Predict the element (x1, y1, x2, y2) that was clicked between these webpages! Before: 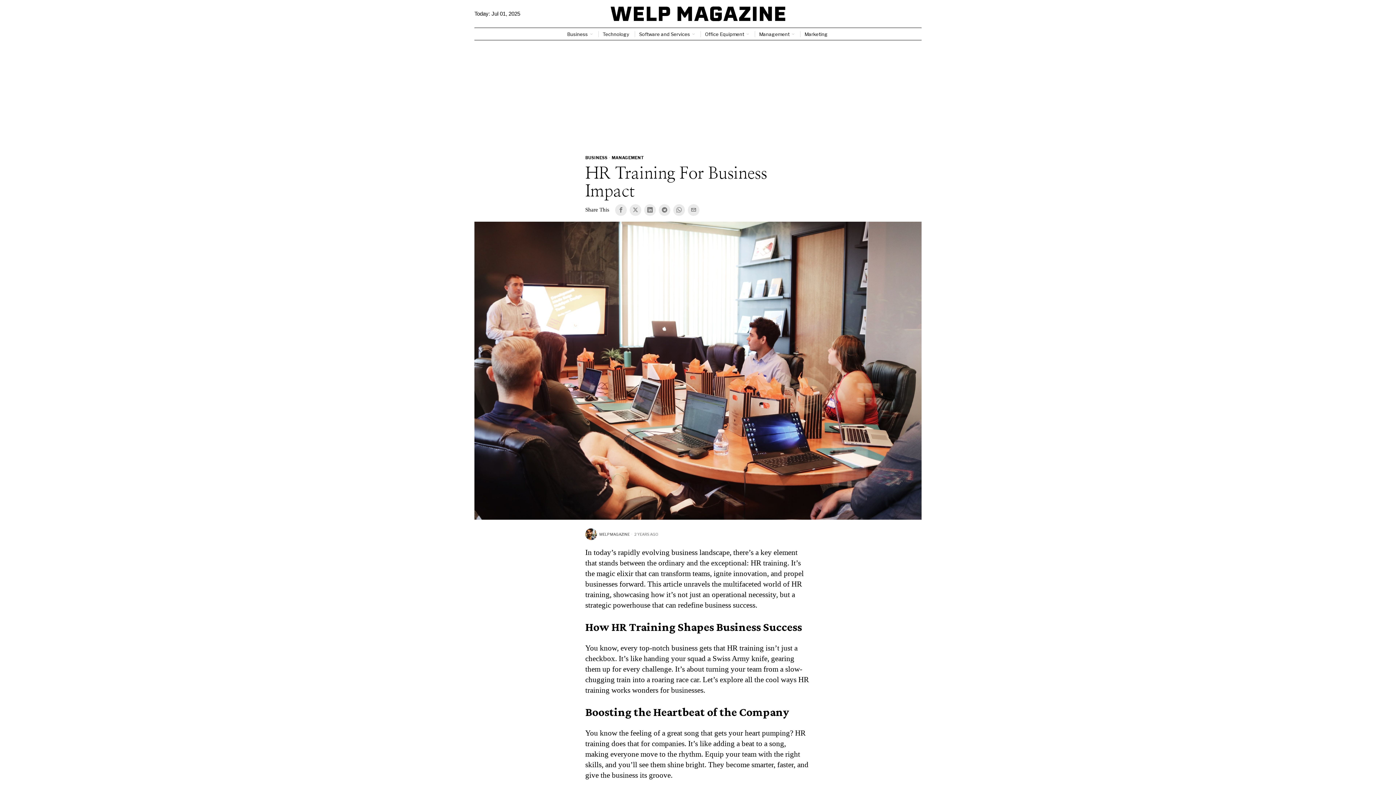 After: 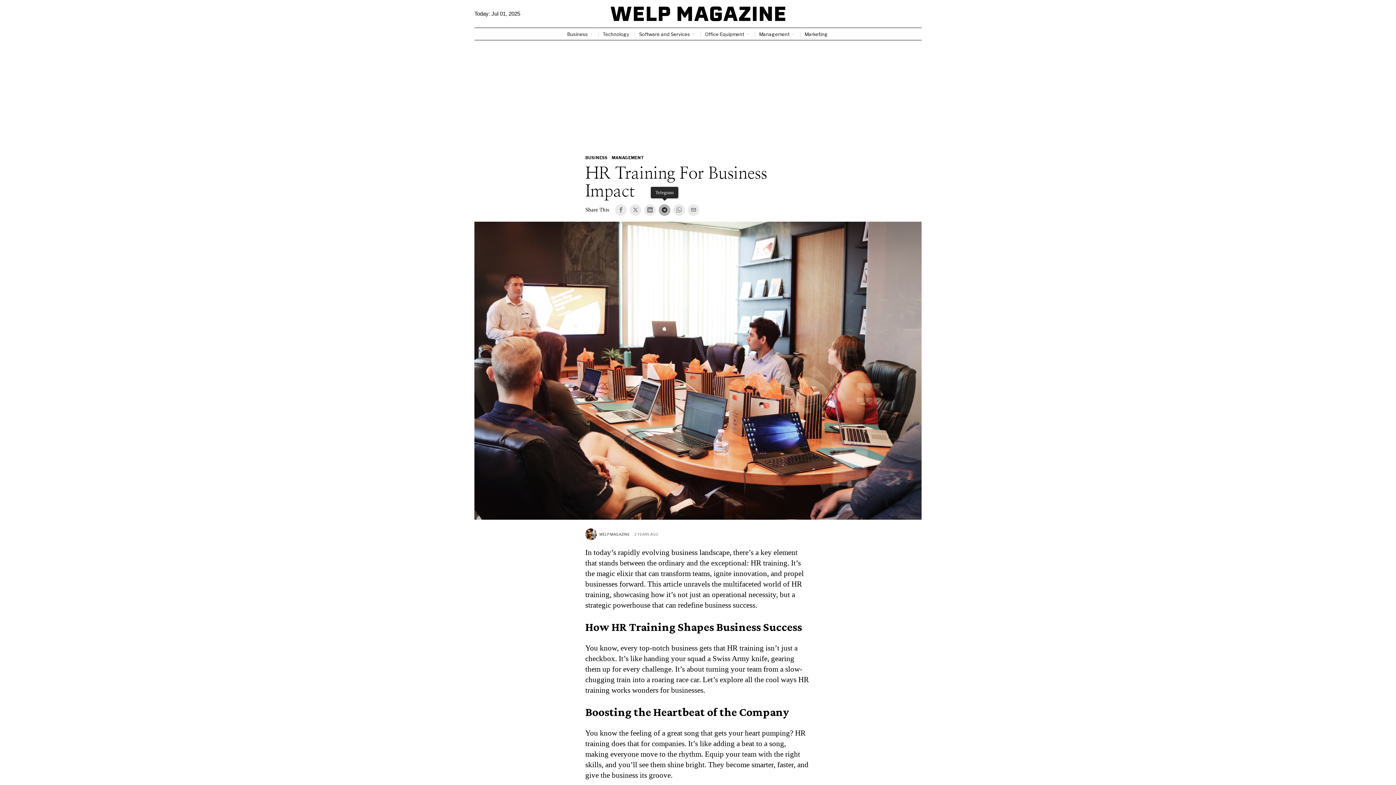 Action: label: Telegram bbox: (658, 204, 670, 215)